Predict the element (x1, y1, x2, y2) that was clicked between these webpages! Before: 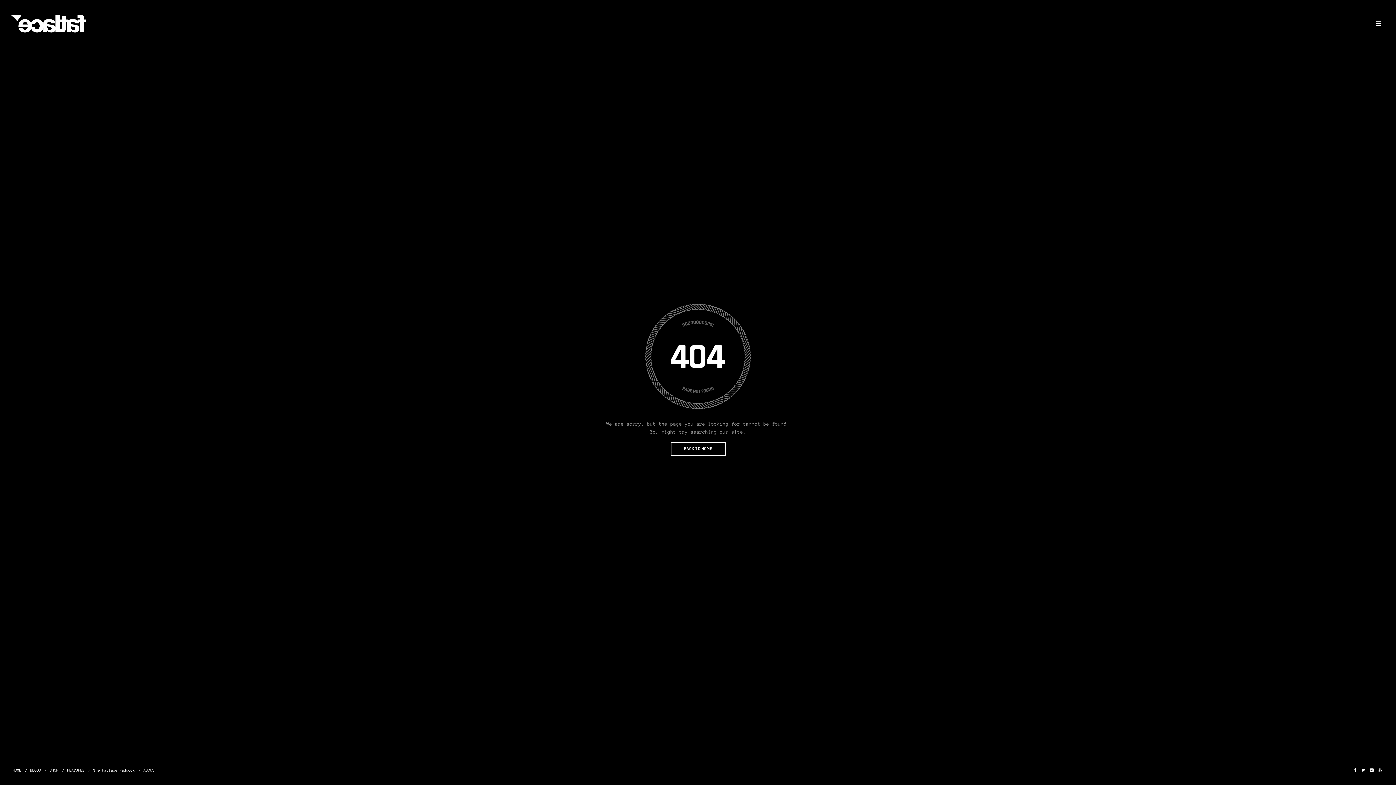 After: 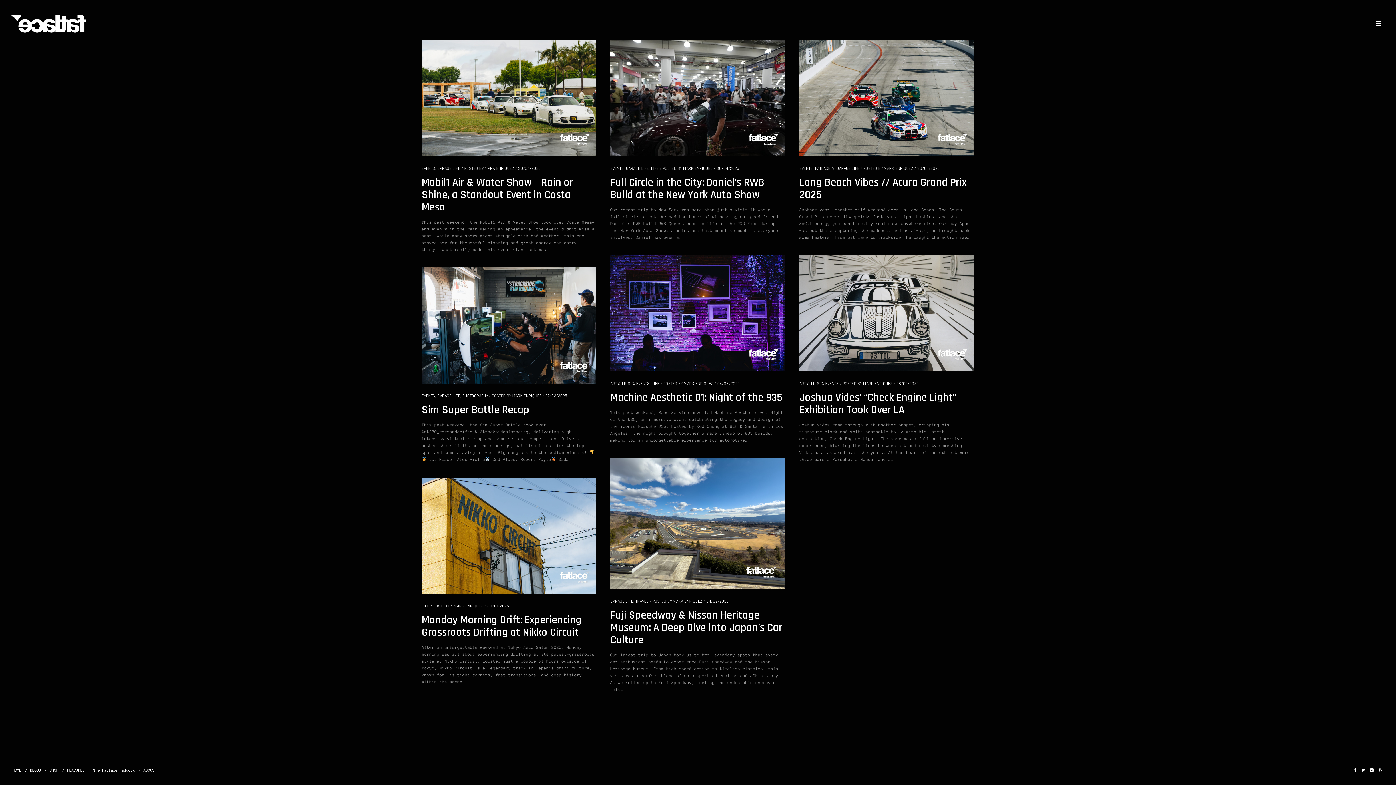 Action: label: HOME bbox: (12, 768, 21, 772)